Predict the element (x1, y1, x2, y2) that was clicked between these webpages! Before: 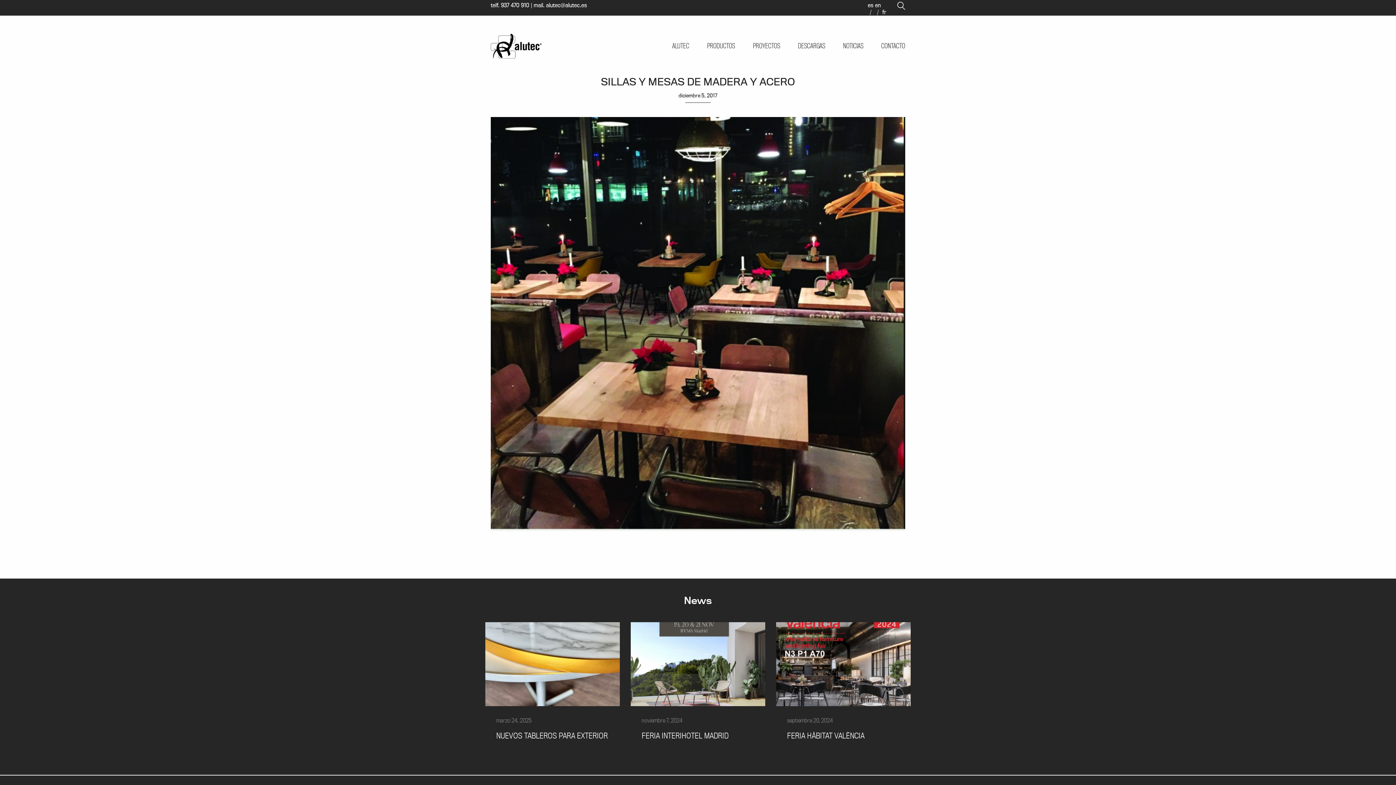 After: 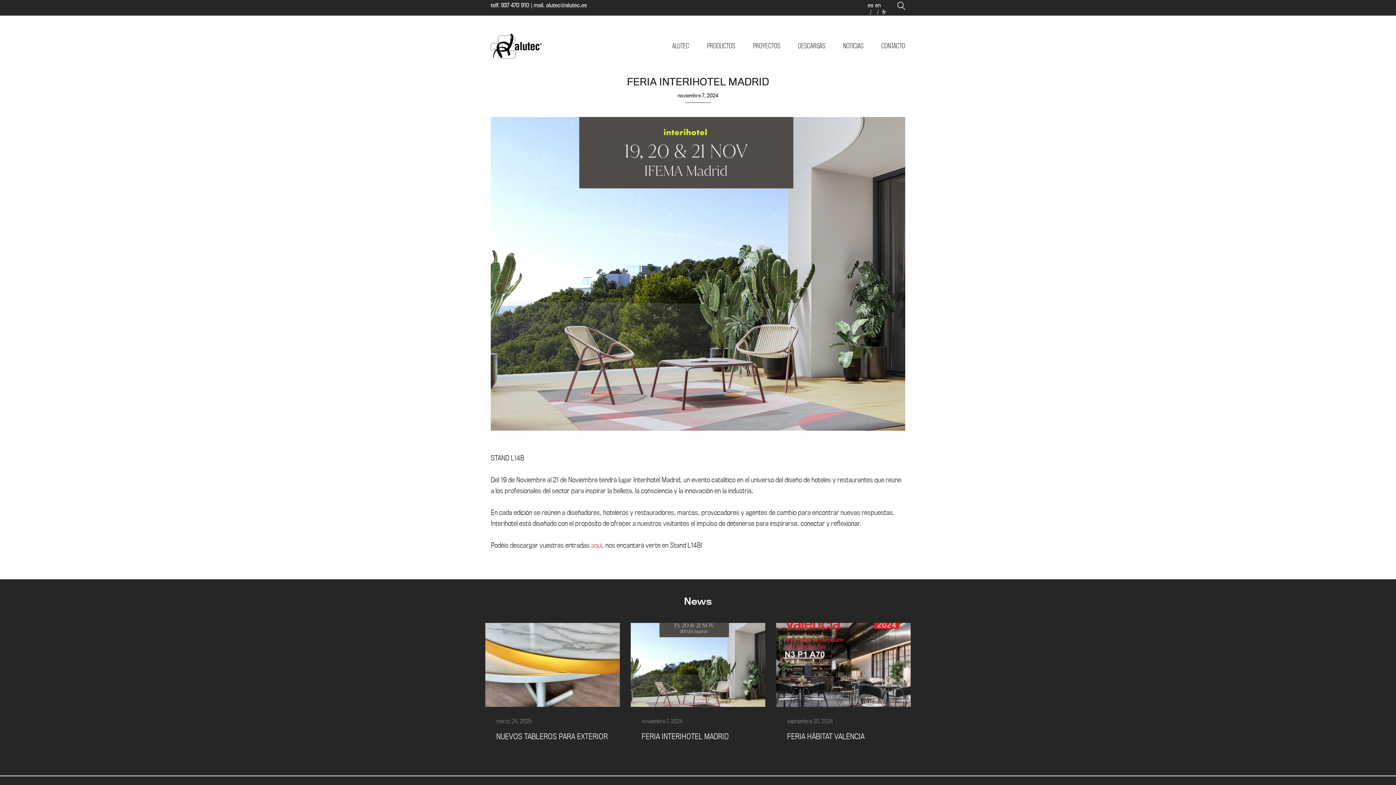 Action: bbox: (630, 622, 765, 706)